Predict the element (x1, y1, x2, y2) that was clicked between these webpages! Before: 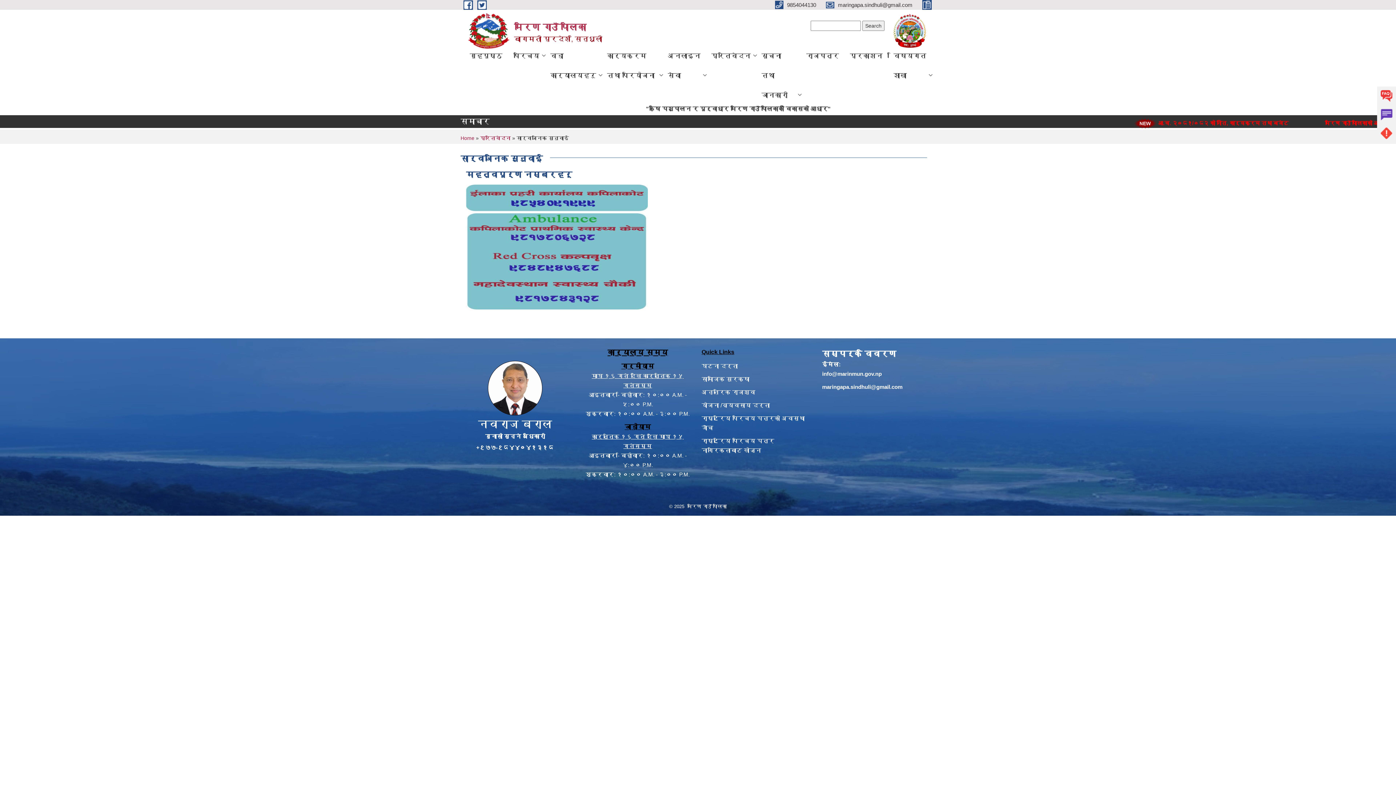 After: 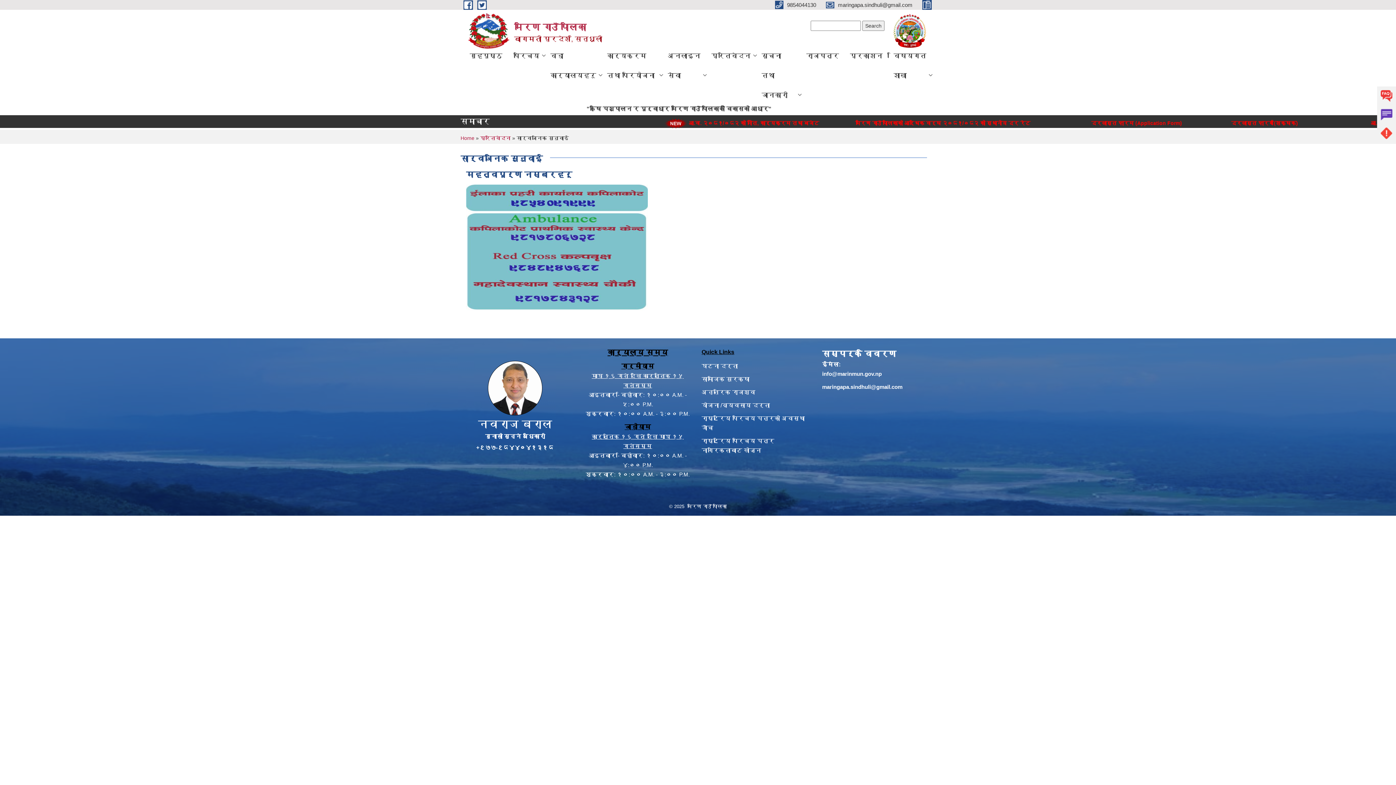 Action: label: info@marinmun.gov.np bbox: (822, 370, 882, 377)